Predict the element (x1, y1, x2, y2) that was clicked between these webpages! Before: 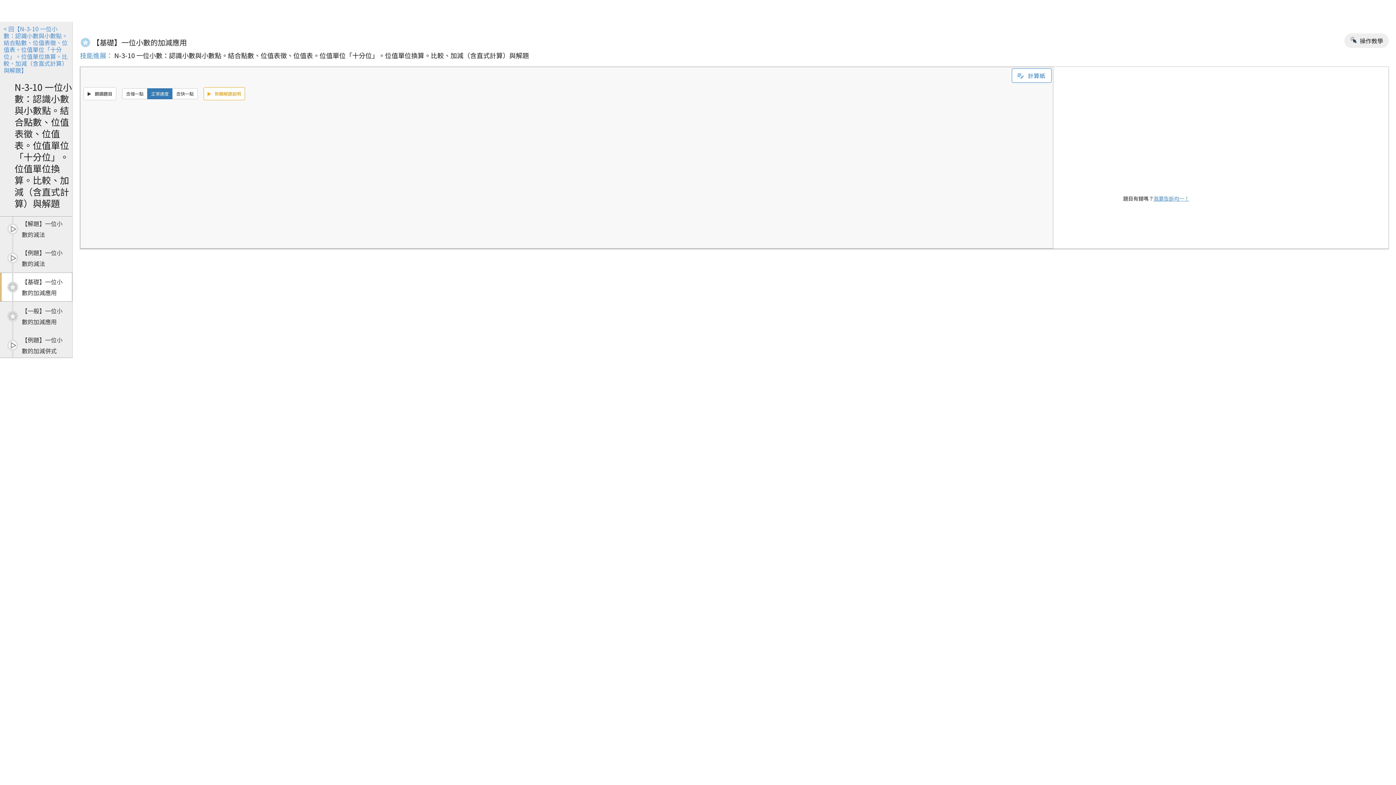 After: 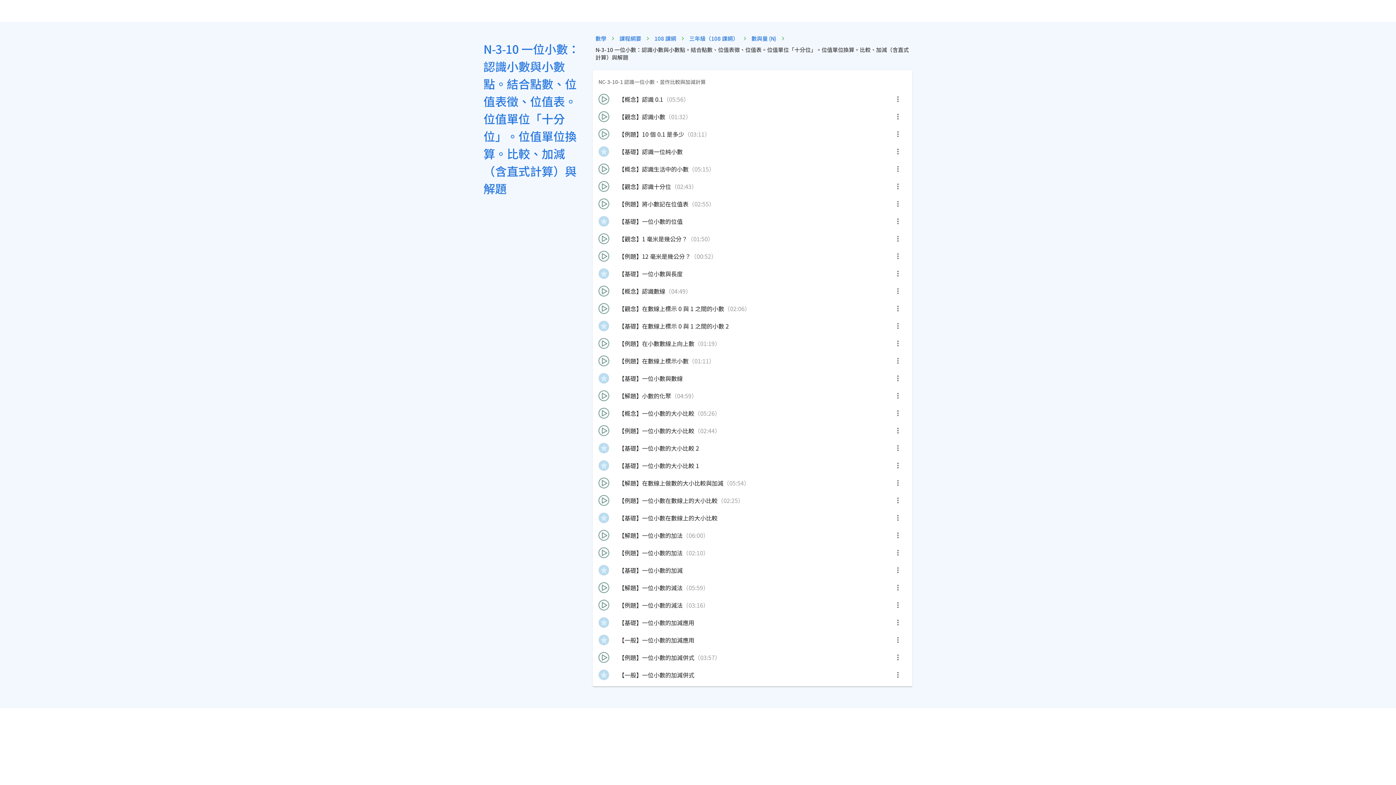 Action: label: < 回【N-3-10 一位小數：認識小數與小數點。結合點數、位值表徵、位值表。位值單位「十分位」。位值單位換算。比較、加減（含直式計算）與解題】 bbox: (3, 24, 67, 74)